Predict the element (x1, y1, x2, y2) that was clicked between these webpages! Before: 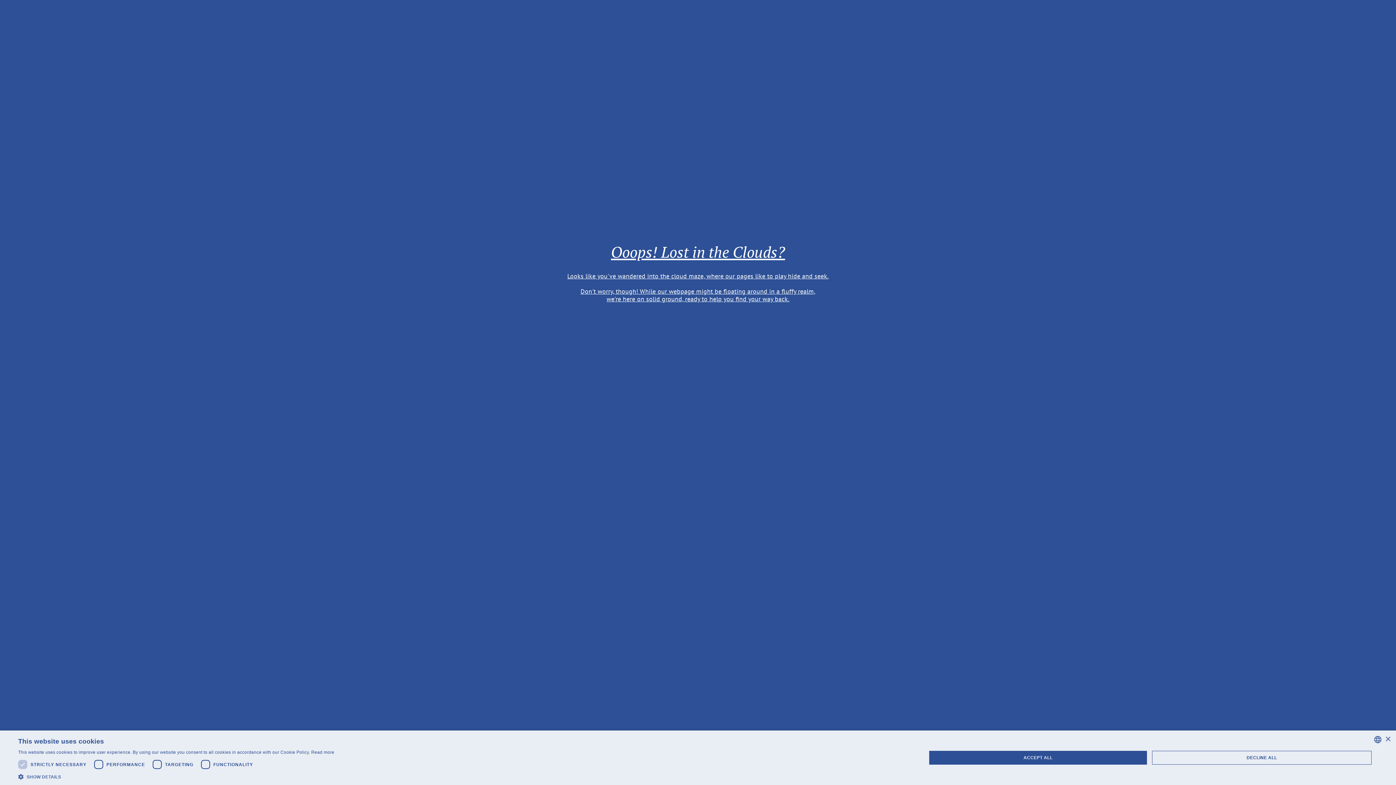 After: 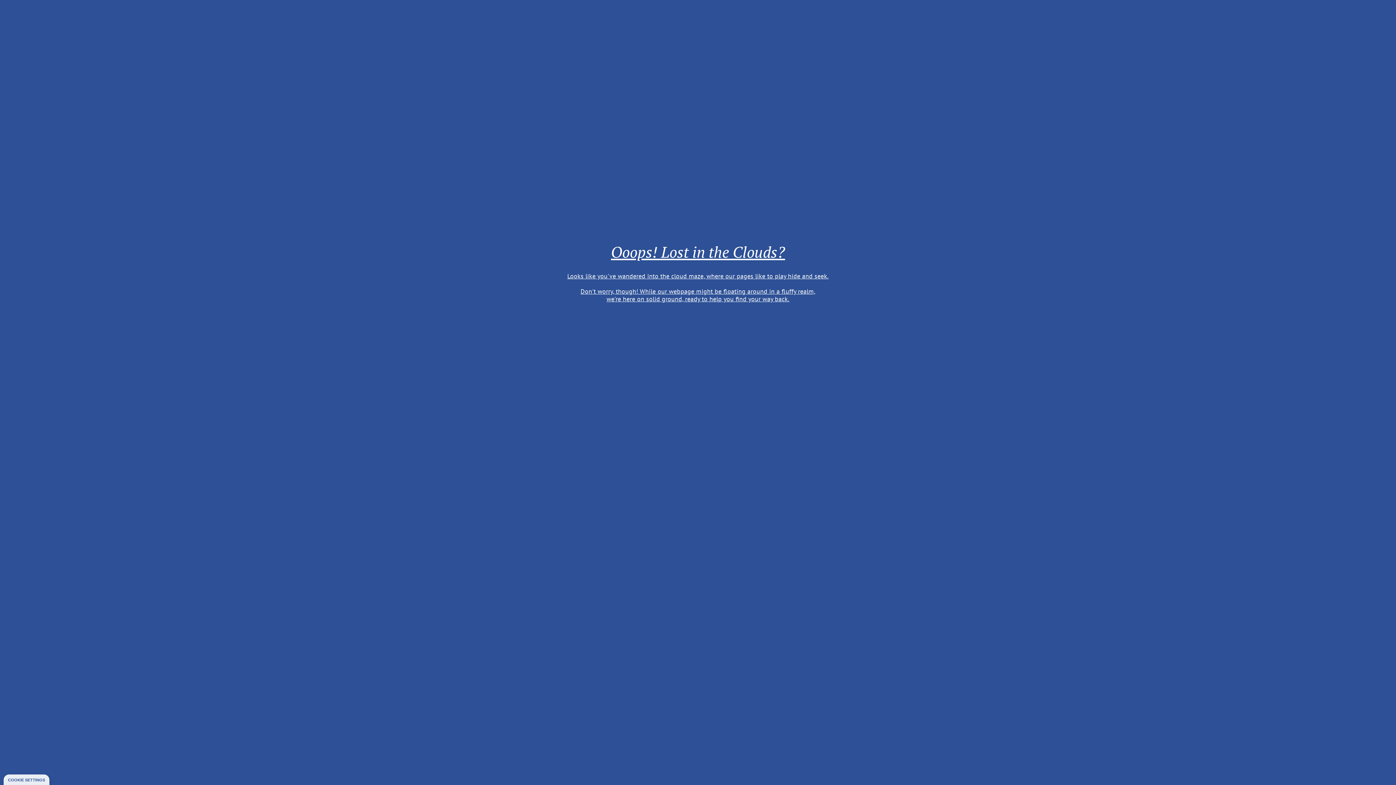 Action: bbox: (1152, 751, 1372, 765) label: DECLINE ALL